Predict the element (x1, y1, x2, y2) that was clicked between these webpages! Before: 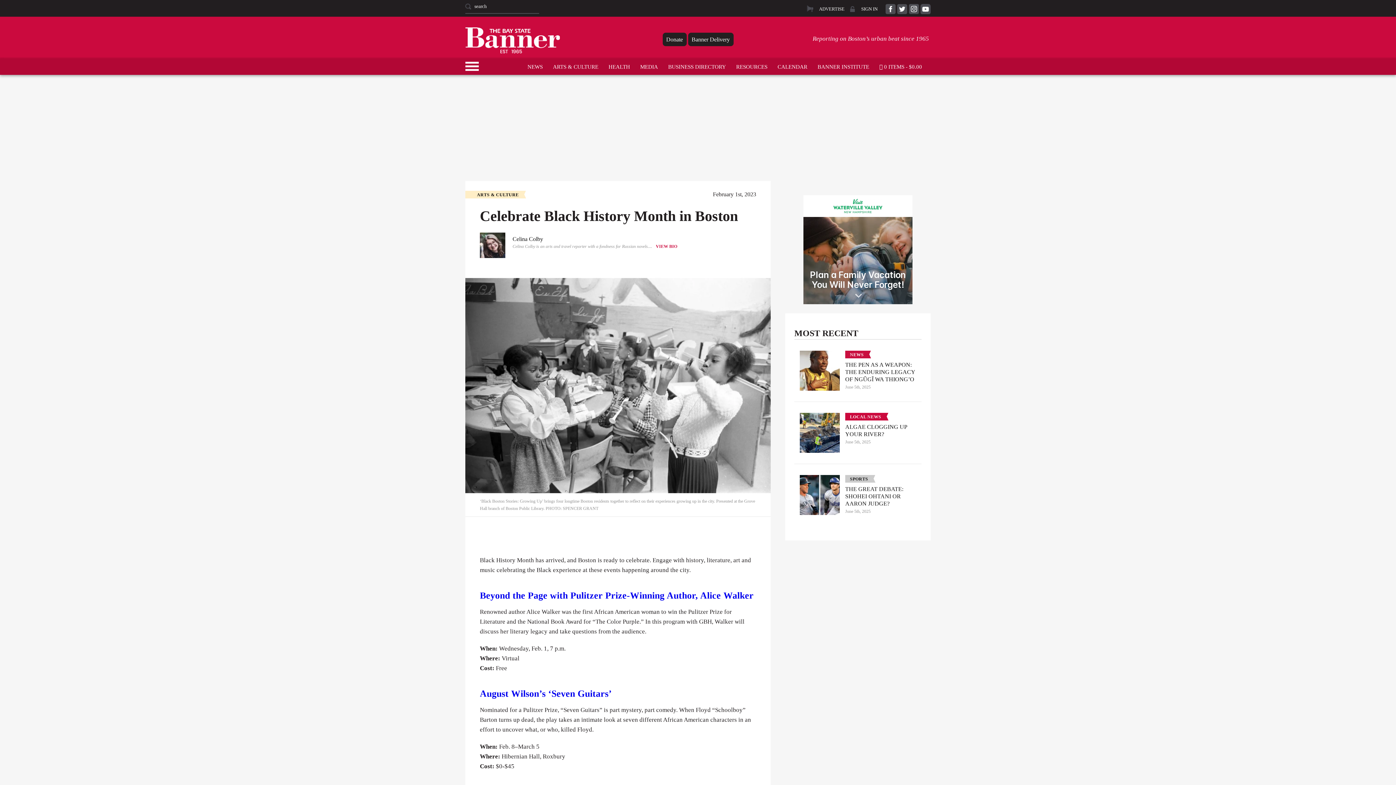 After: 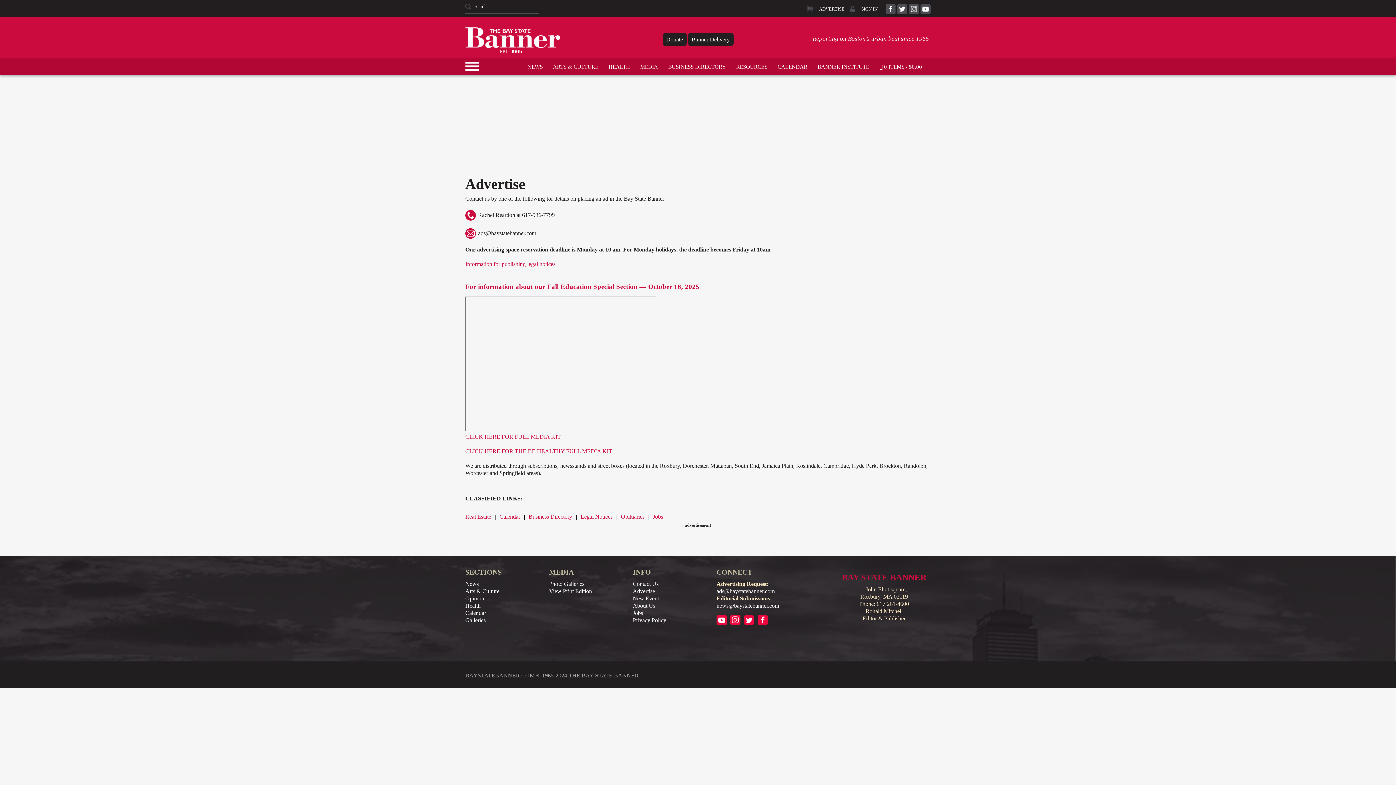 Action: label: ADVERTISE bbox: (819, 6, 844, 11)